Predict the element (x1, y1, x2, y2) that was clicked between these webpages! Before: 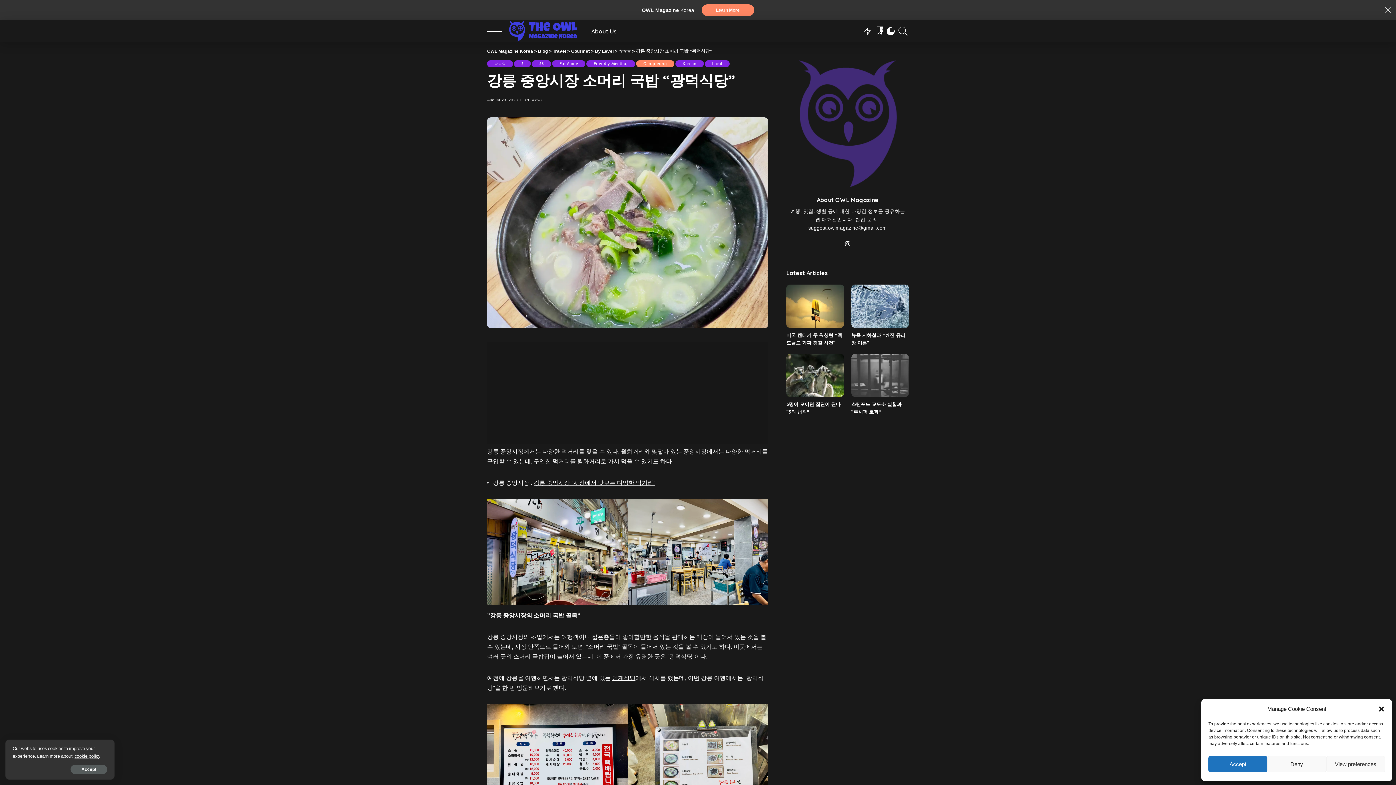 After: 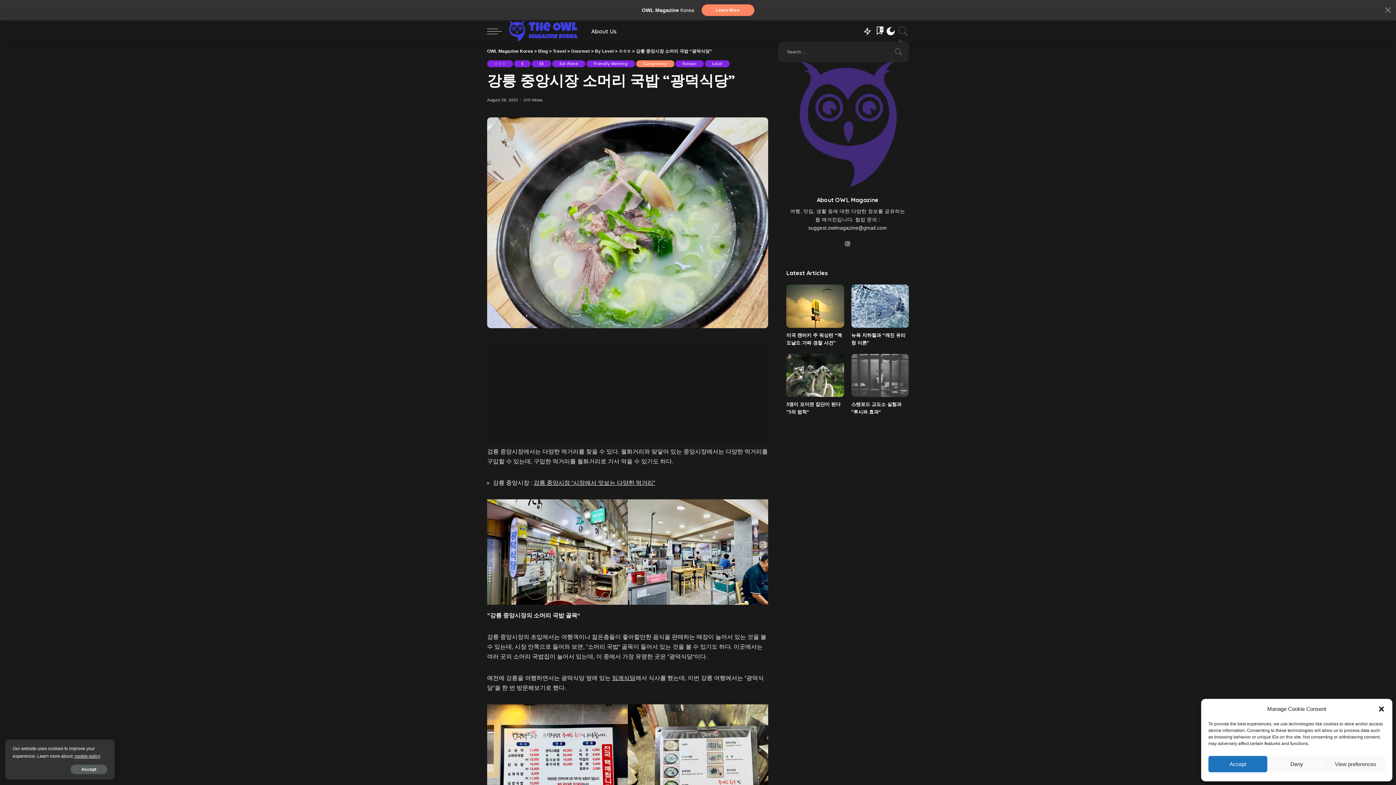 Action: bbox: (897, 20, 909, 42)